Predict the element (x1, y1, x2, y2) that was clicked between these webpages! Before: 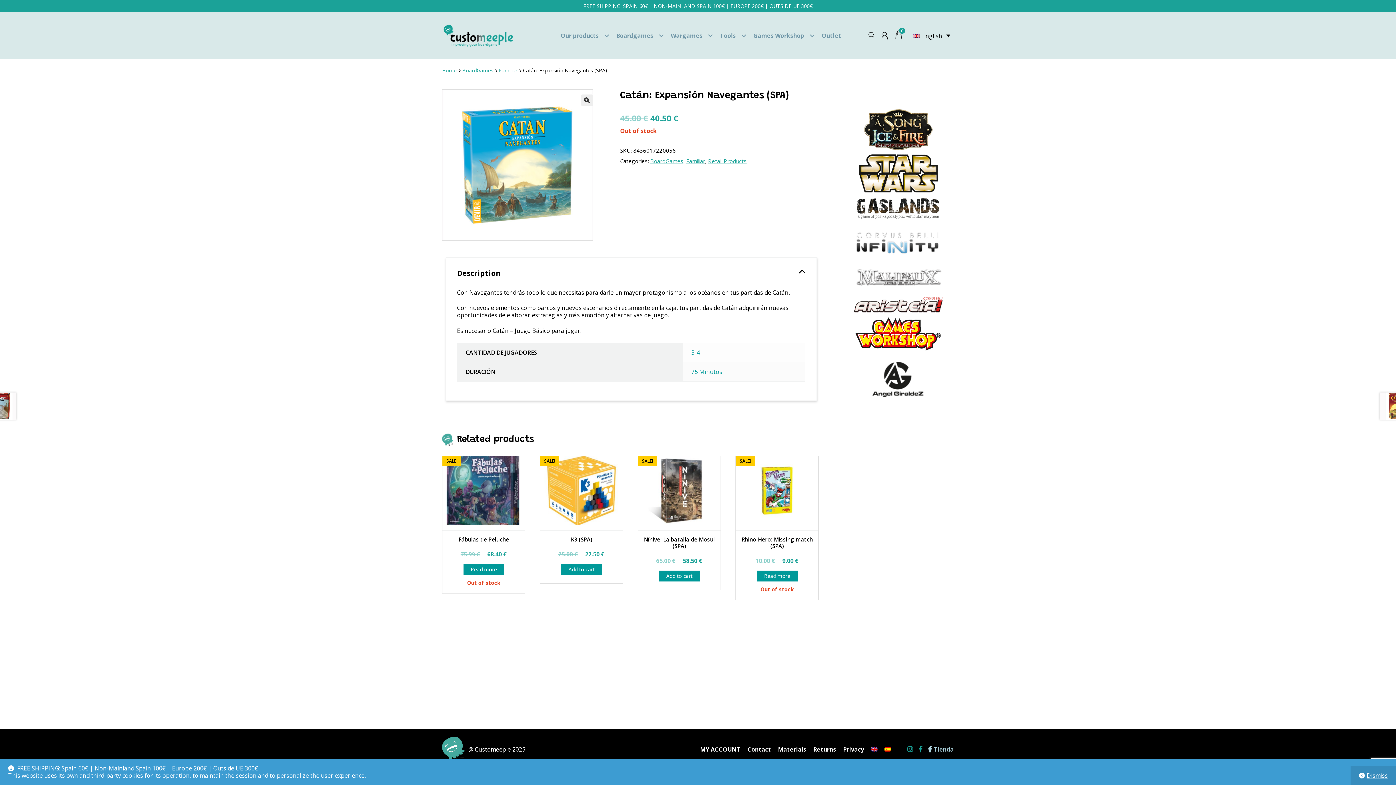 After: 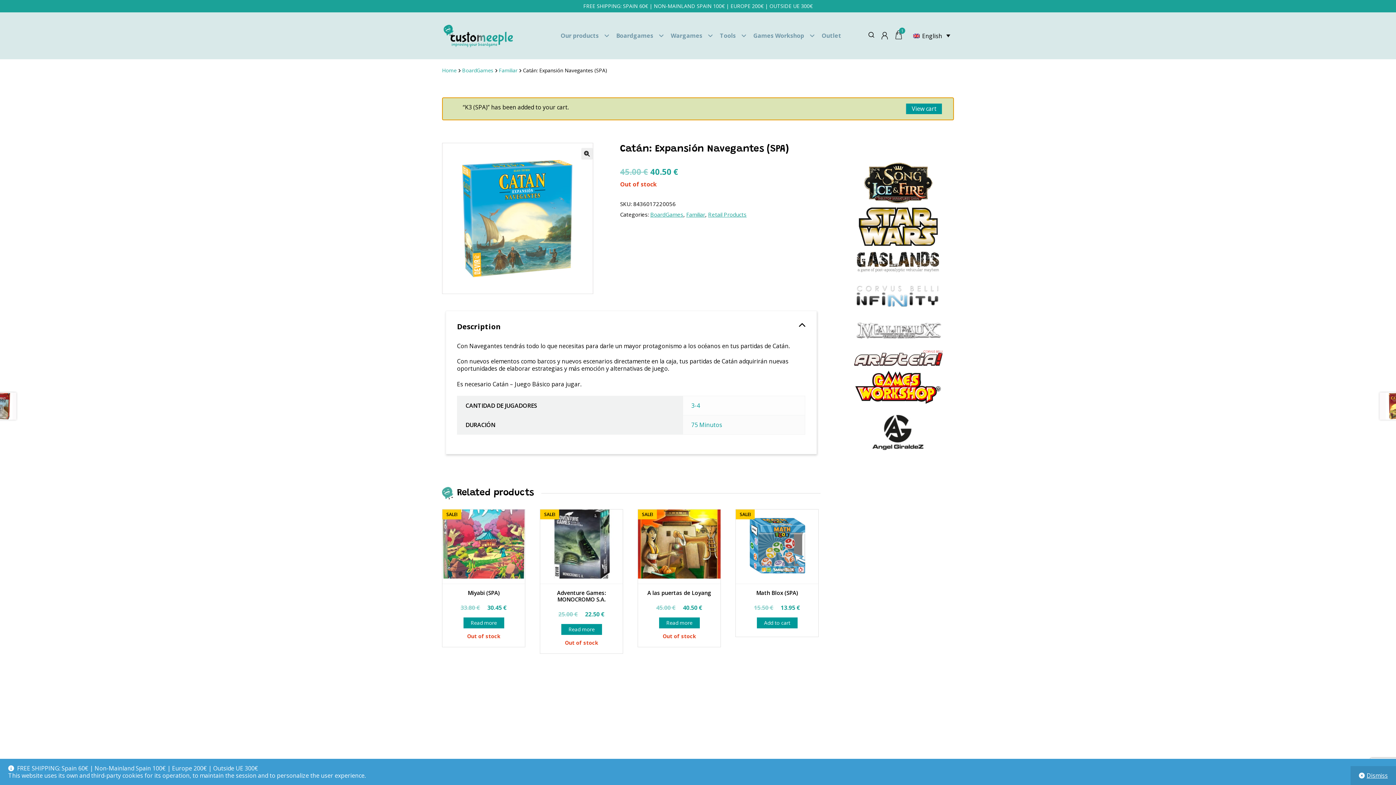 Action: label: Add to cart: “K3 (SPA)” bbox: (561, 564, 602, 575)